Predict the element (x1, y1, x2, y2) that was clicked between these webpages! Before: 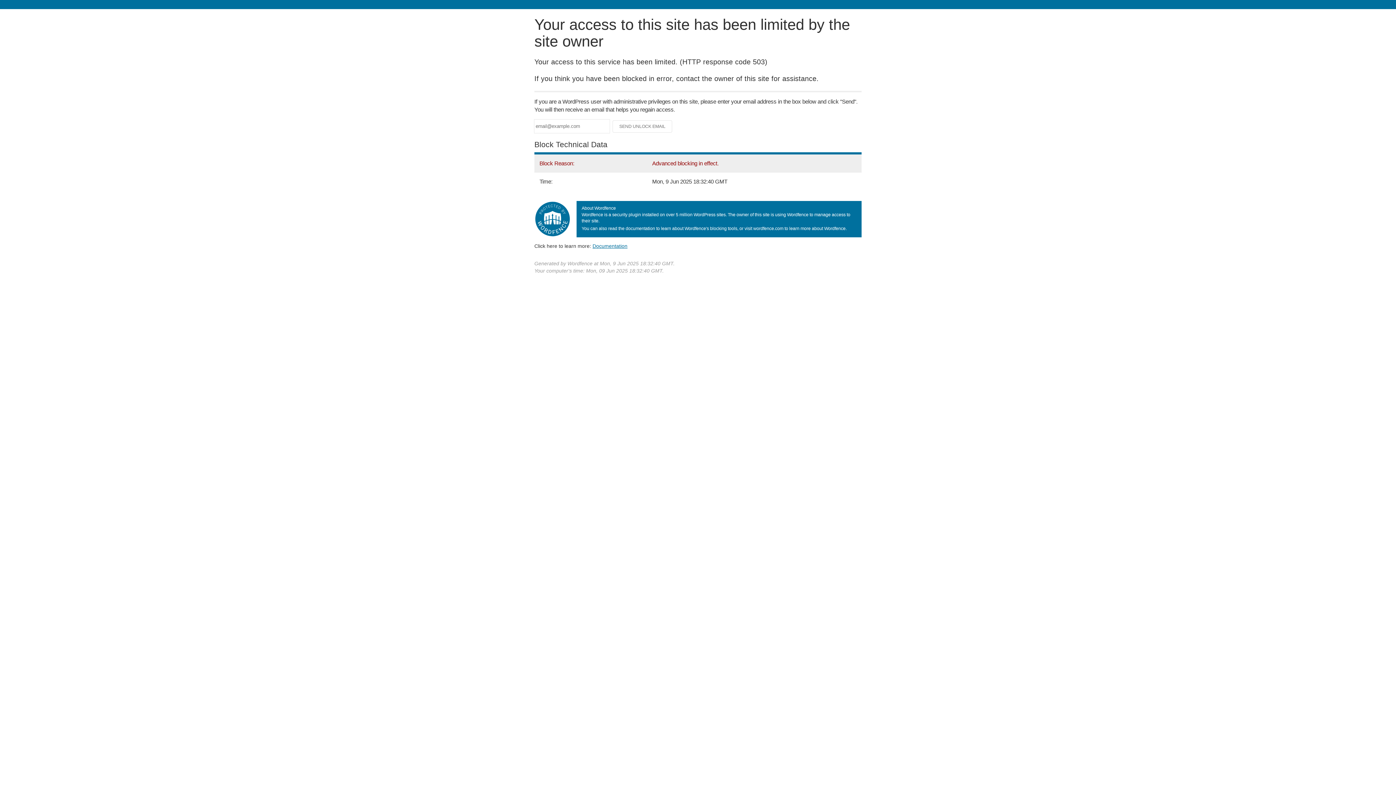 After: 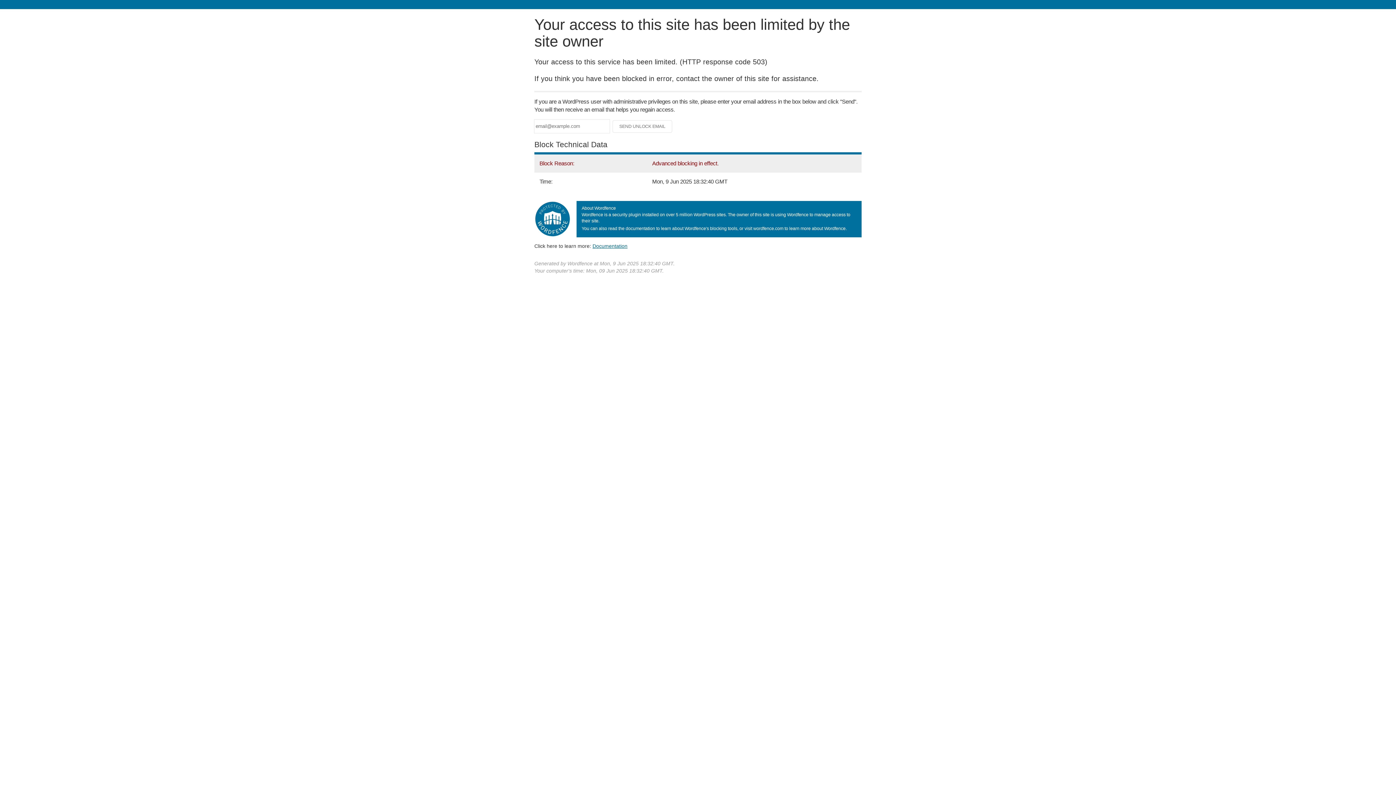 Action: bbox: (592, 243, 627, 248) label: Documentation